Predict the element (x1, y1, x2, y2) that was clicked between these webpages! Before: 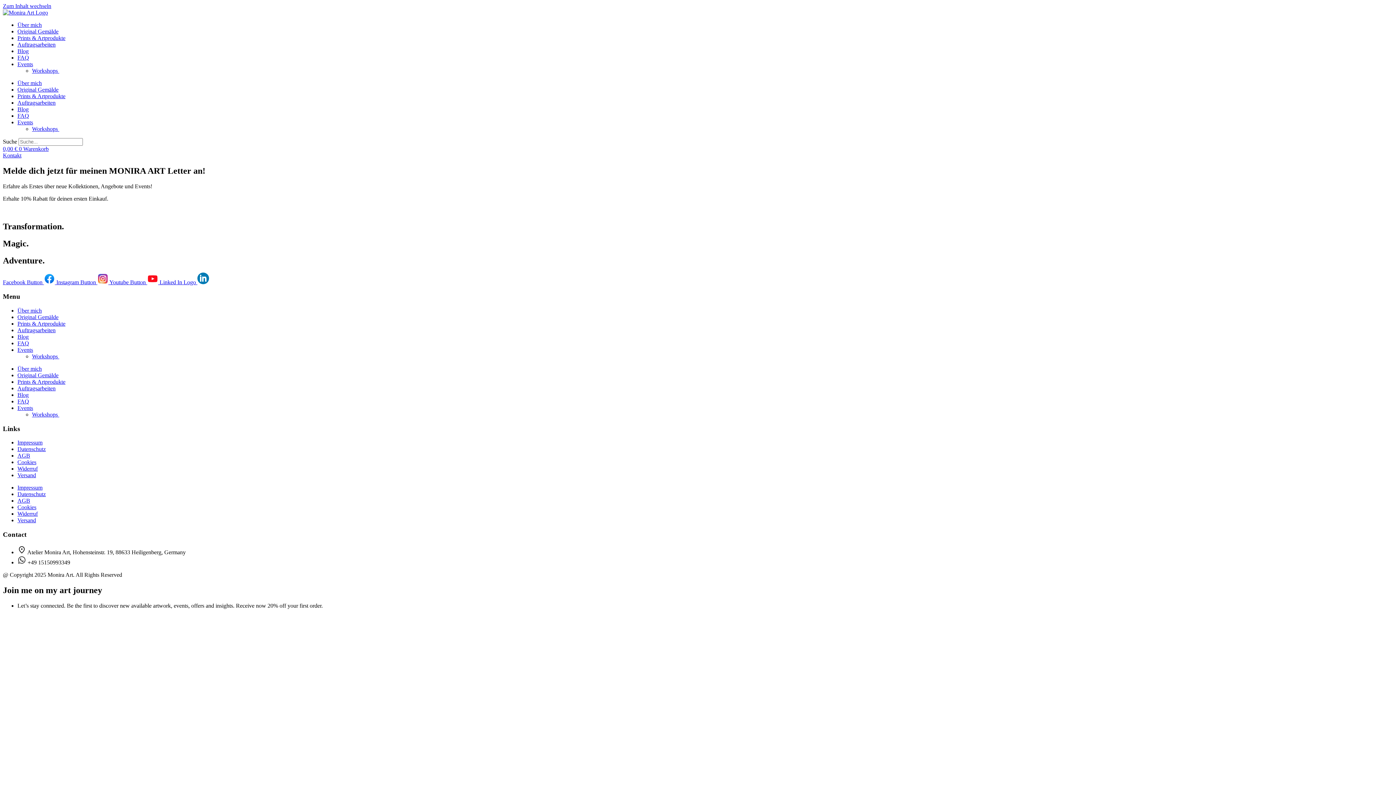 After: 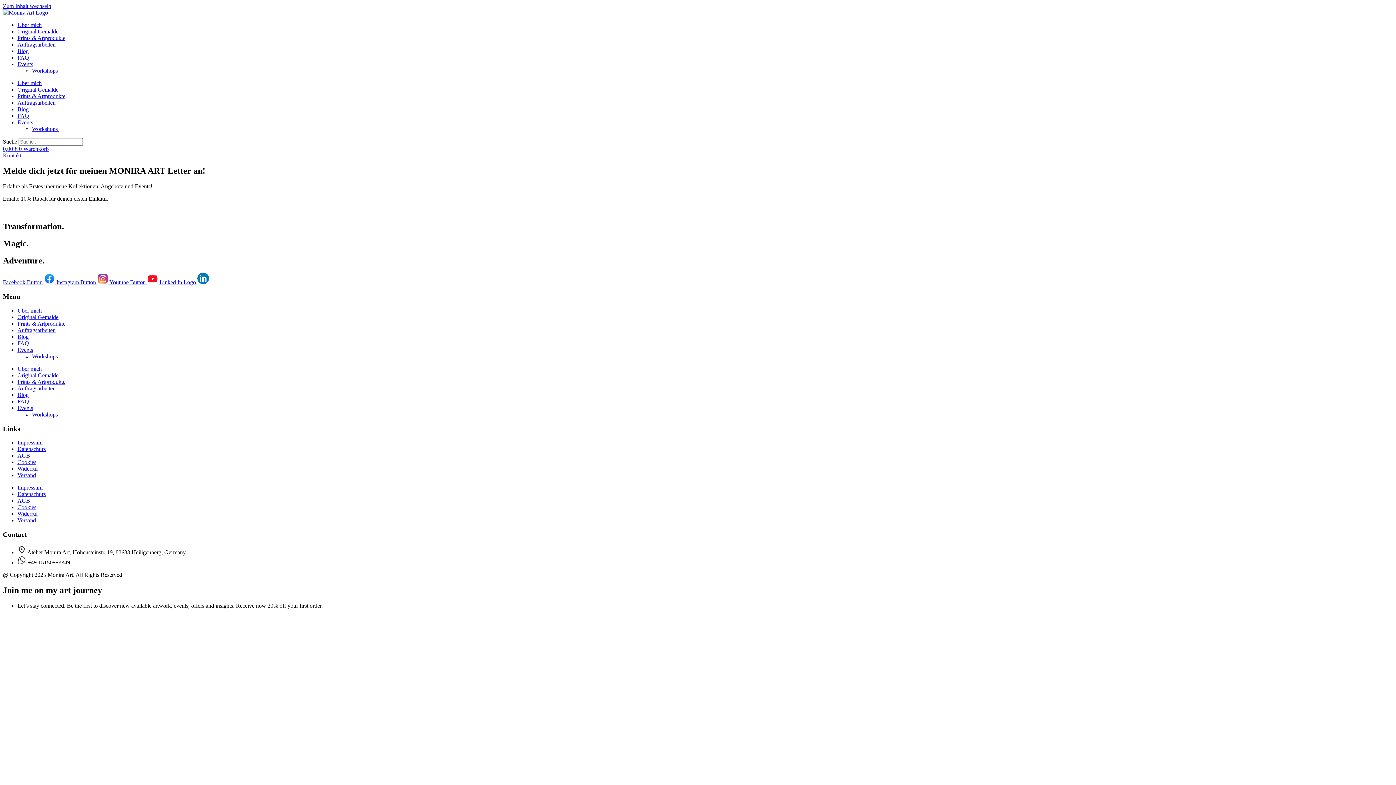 Action: label: Facebook Button   bbox: (2, 279, 56, 285)